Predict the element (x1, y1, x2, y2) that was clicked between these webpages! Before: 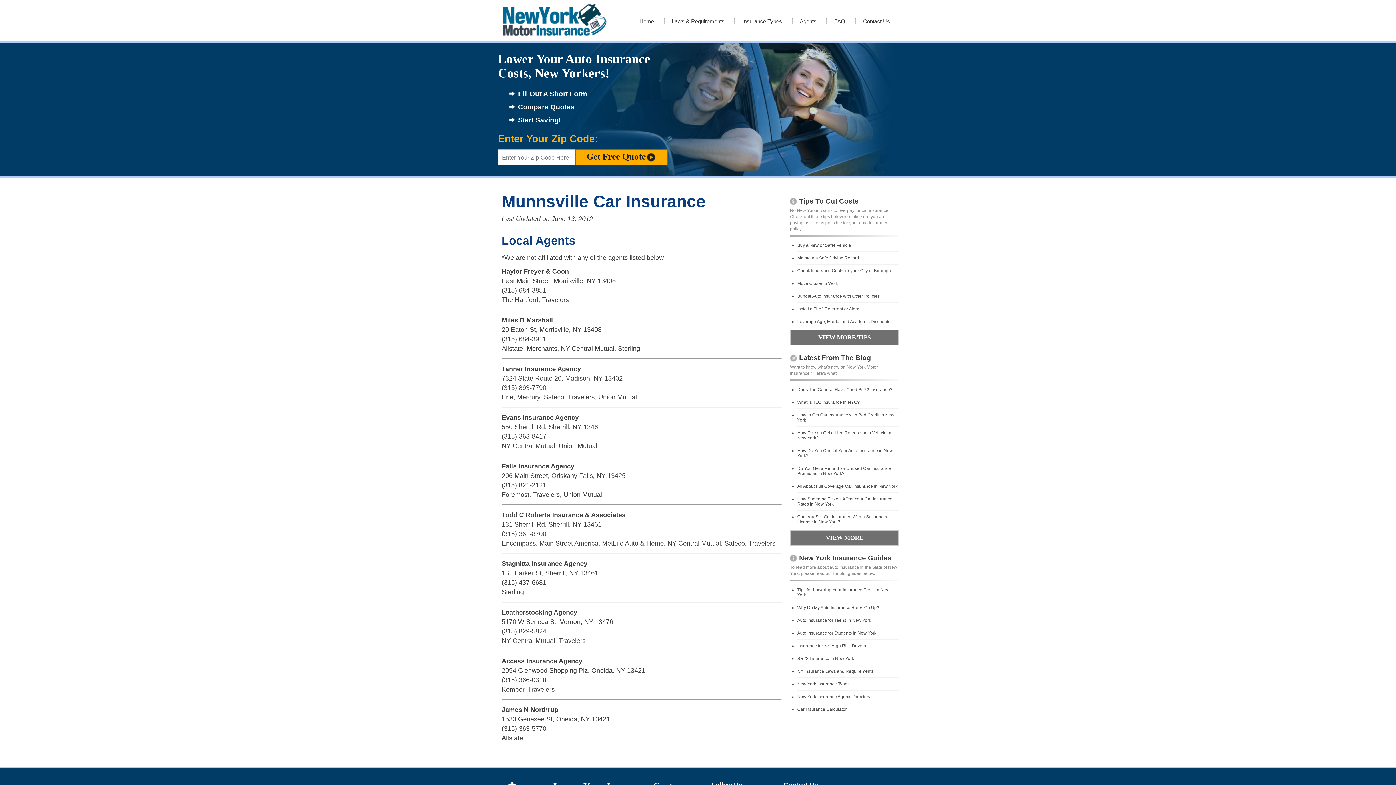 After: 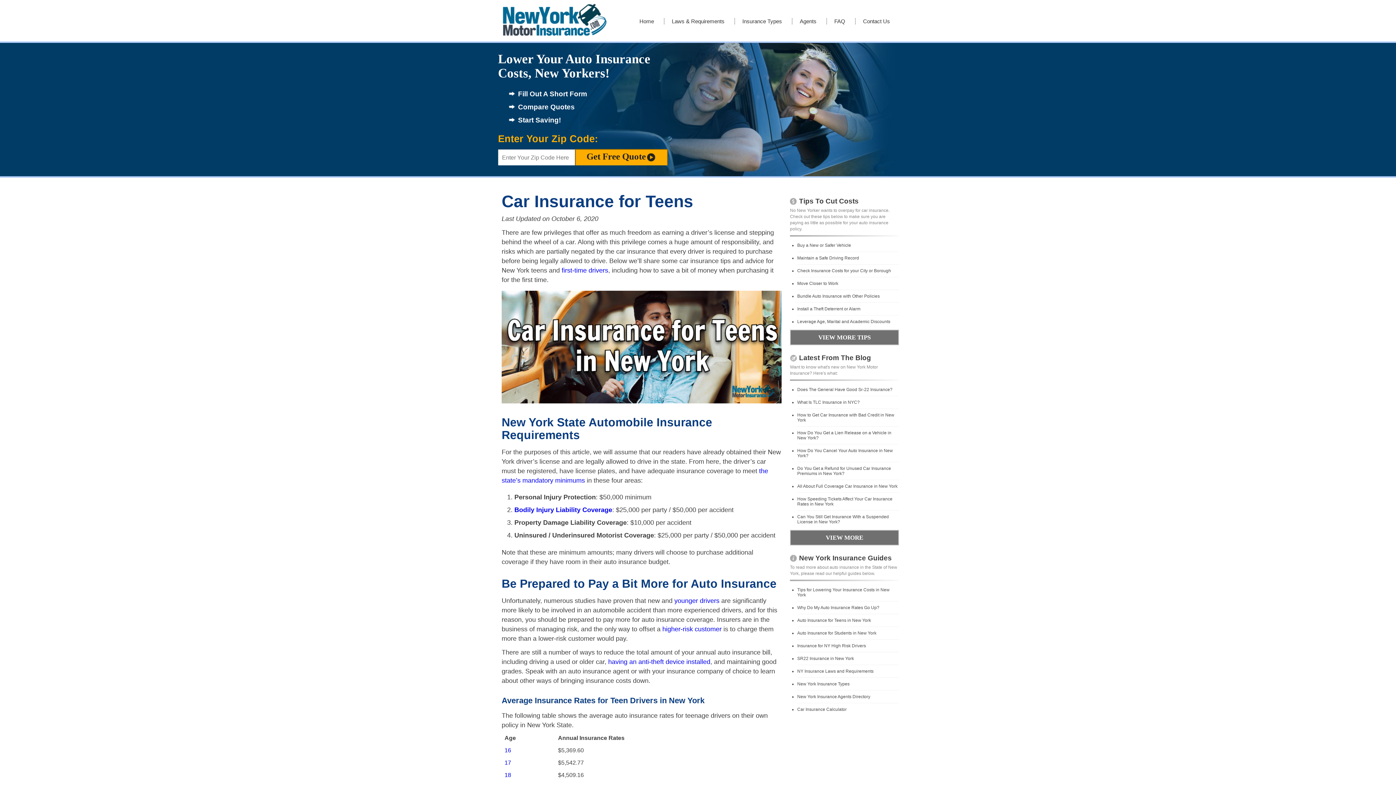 Action: label: Auto Insurance for Teens in New York bbox: (797, 618, 871, 623)